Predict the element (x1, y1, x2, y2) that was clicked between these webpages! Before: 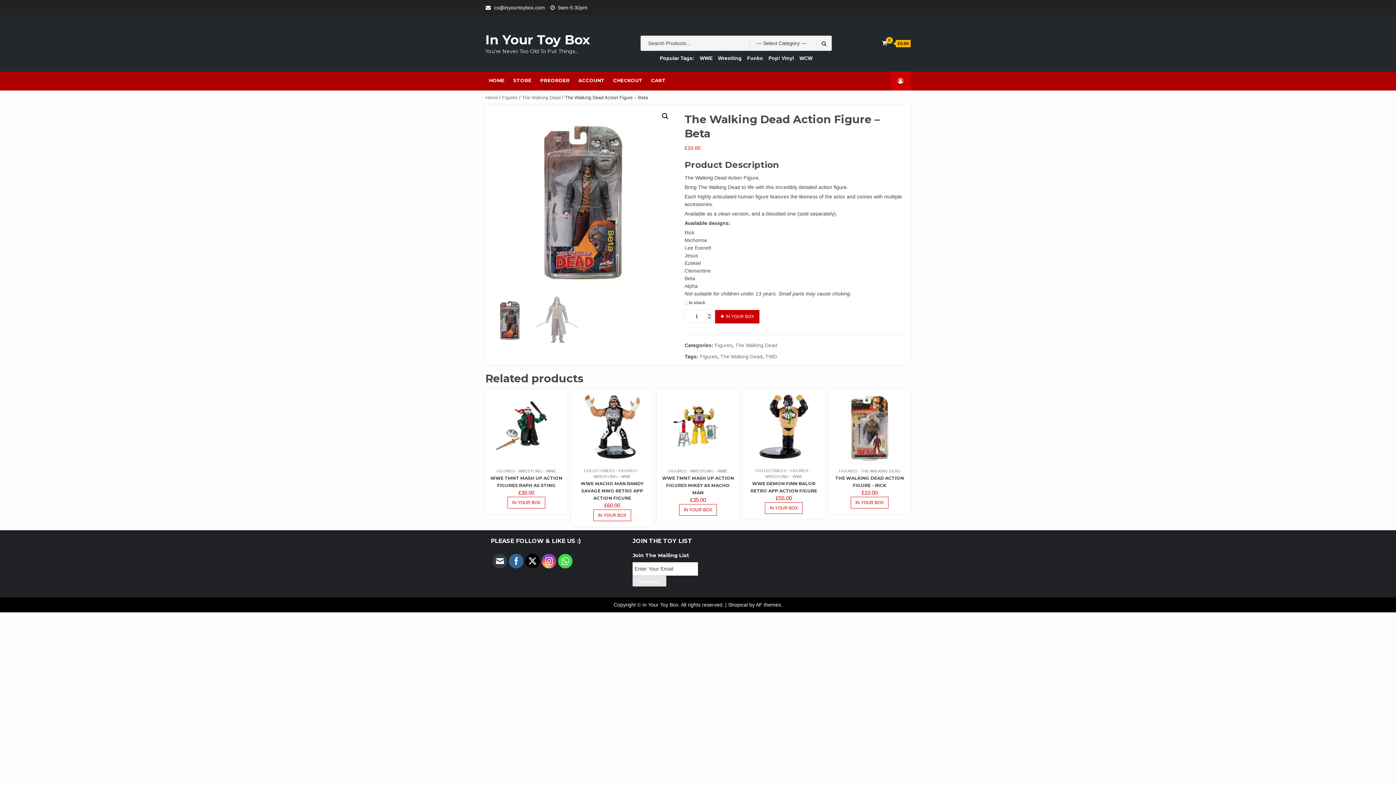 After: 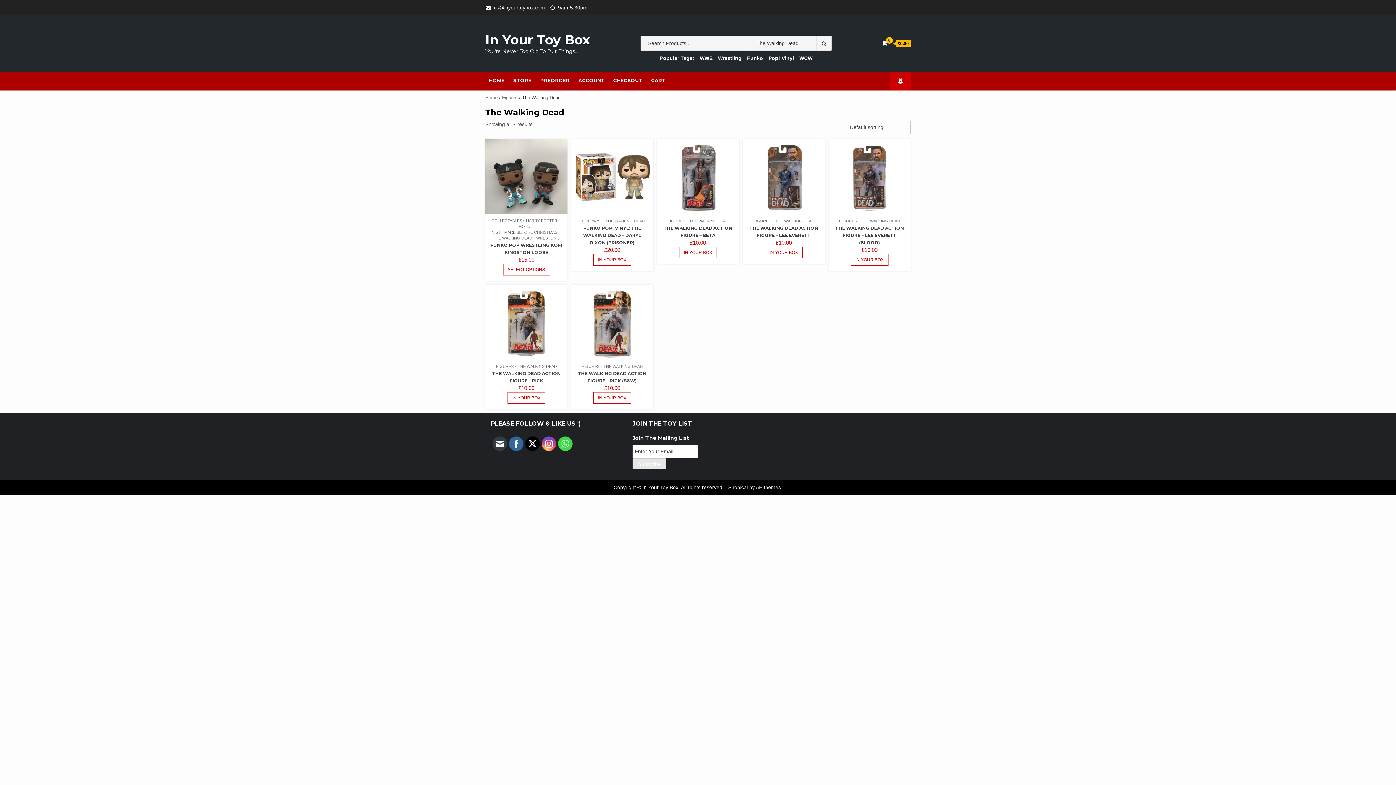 Action: bbox: (735, 342, 777, 348) label: The Walking Dead